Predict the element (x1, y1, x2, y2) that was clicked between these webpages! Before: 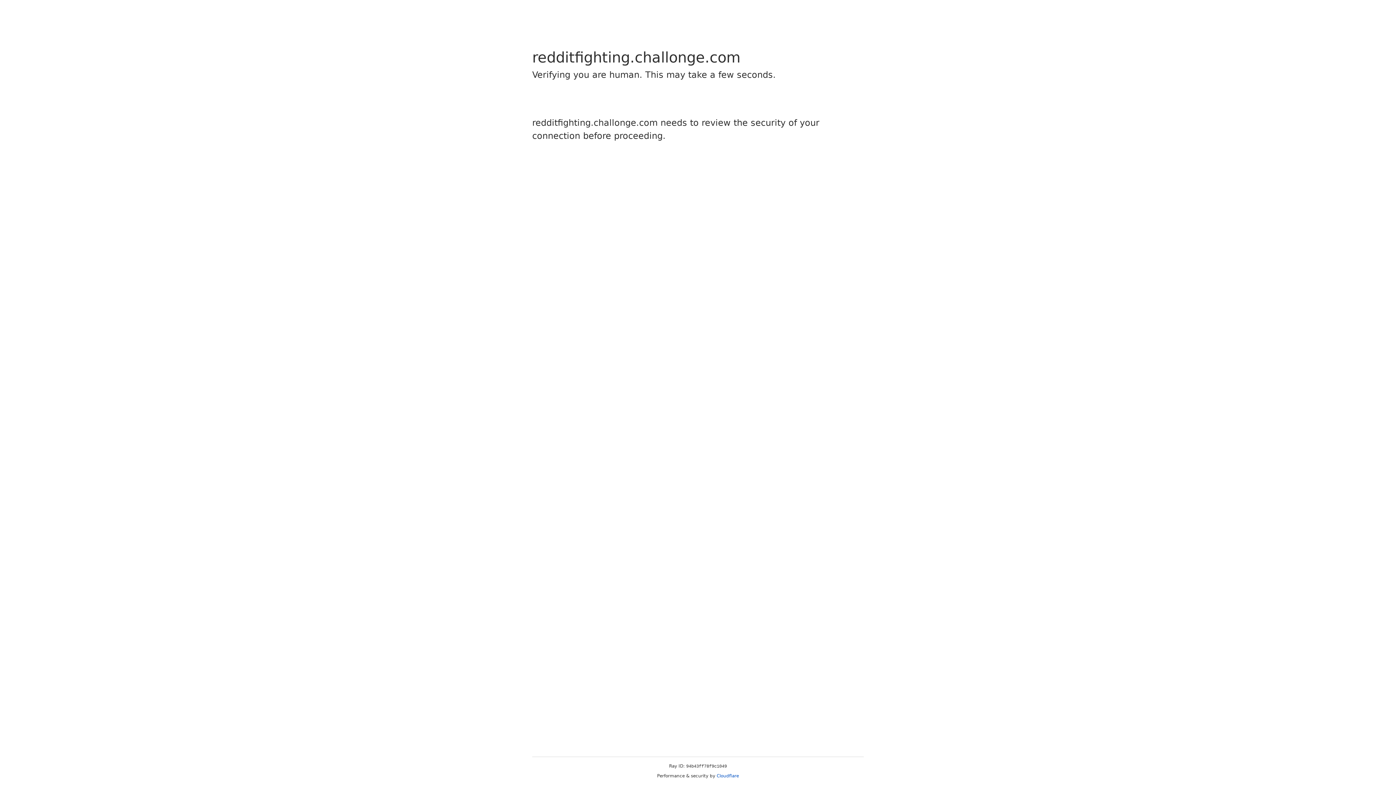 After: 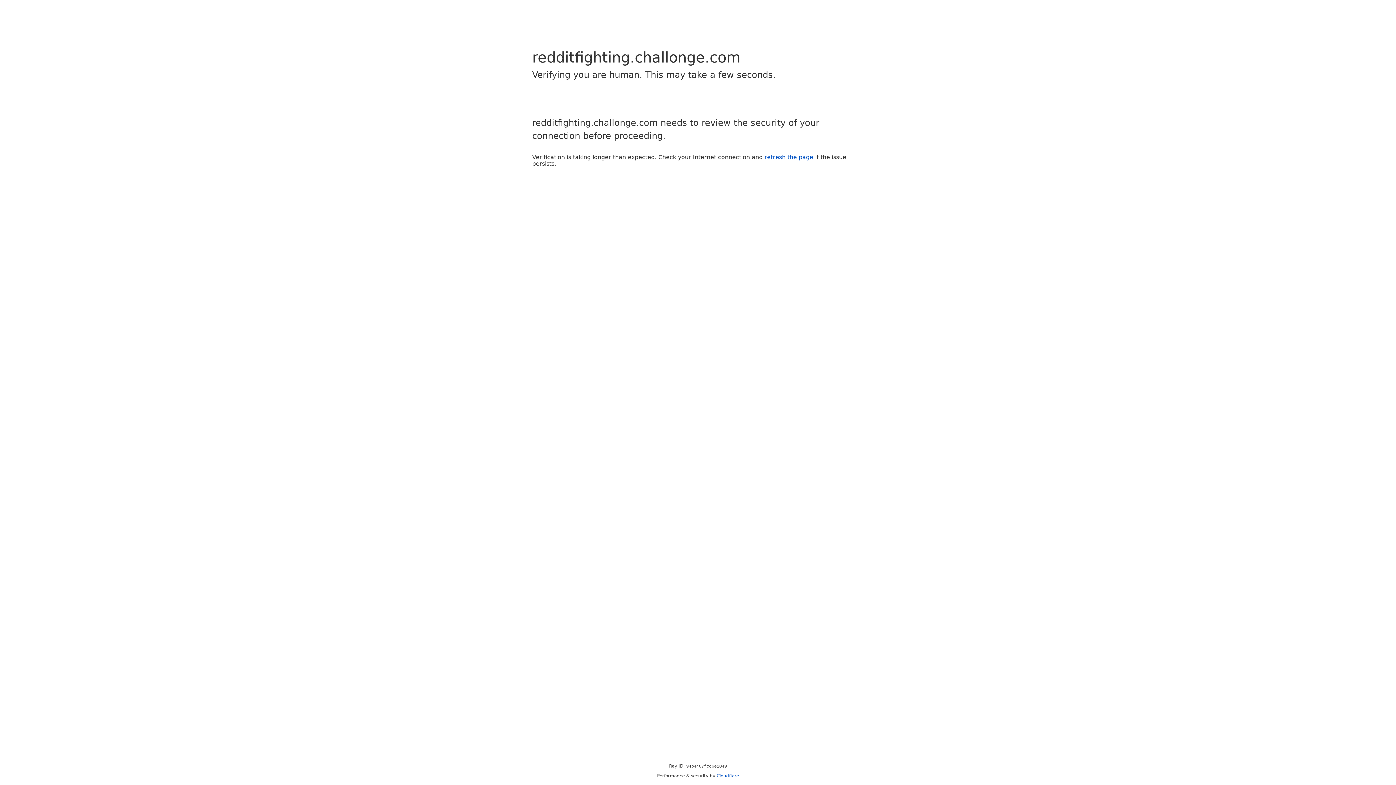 Action: label: Cloudflare bbox: (716, 773, 739, 778)